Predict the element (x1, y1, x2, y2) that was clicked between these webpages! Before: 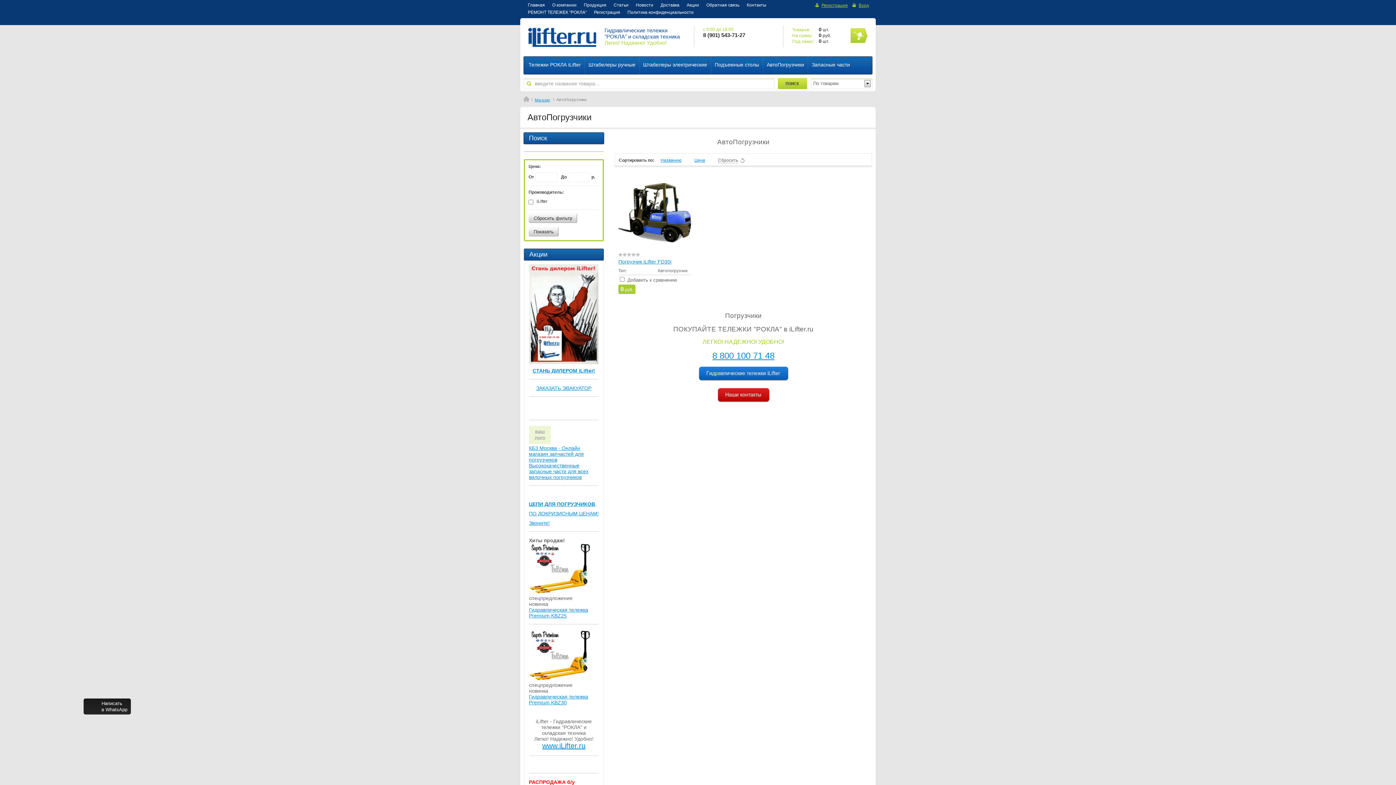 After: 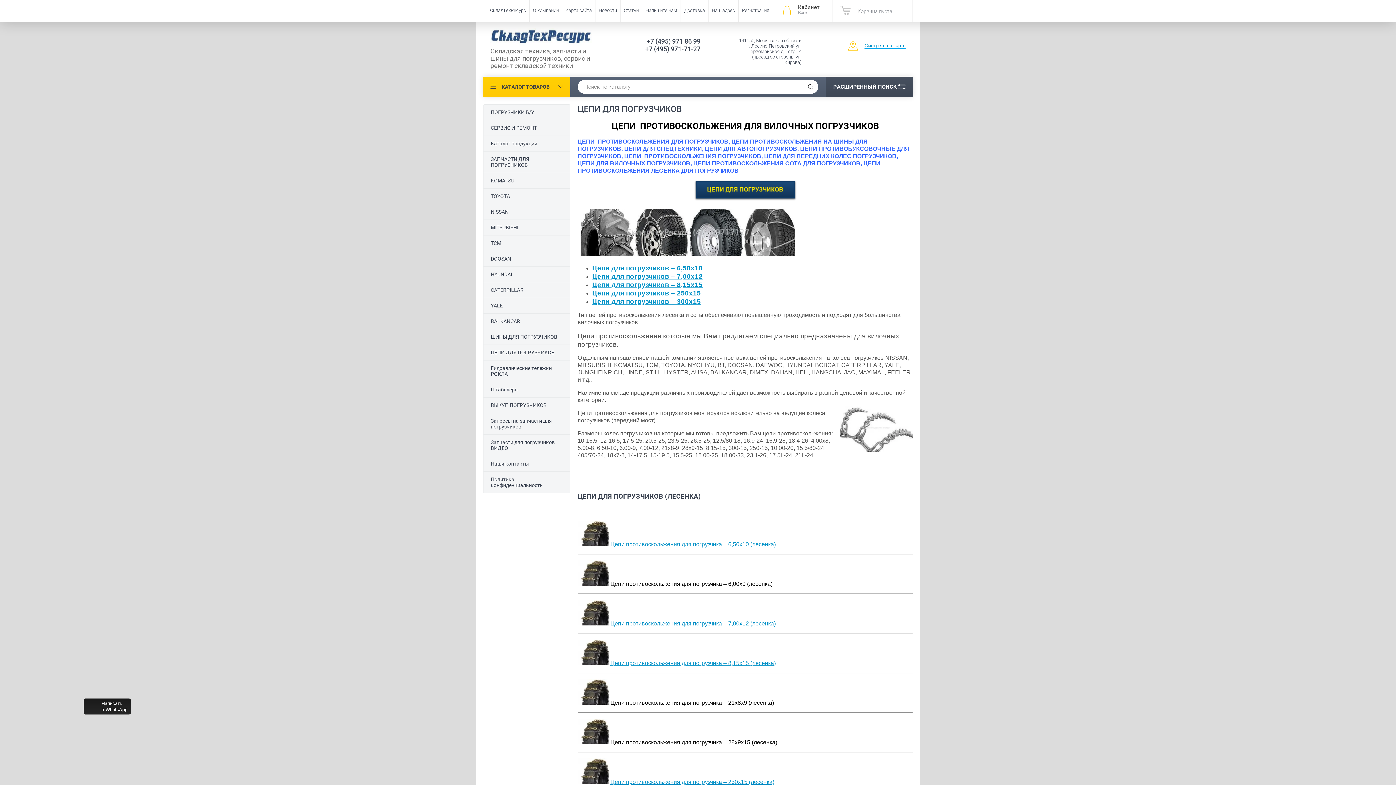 Action: bbox: (529, 510, 598, 516) label: ПО ДОКРИЗИСНЫМ ЦЕНАМ!